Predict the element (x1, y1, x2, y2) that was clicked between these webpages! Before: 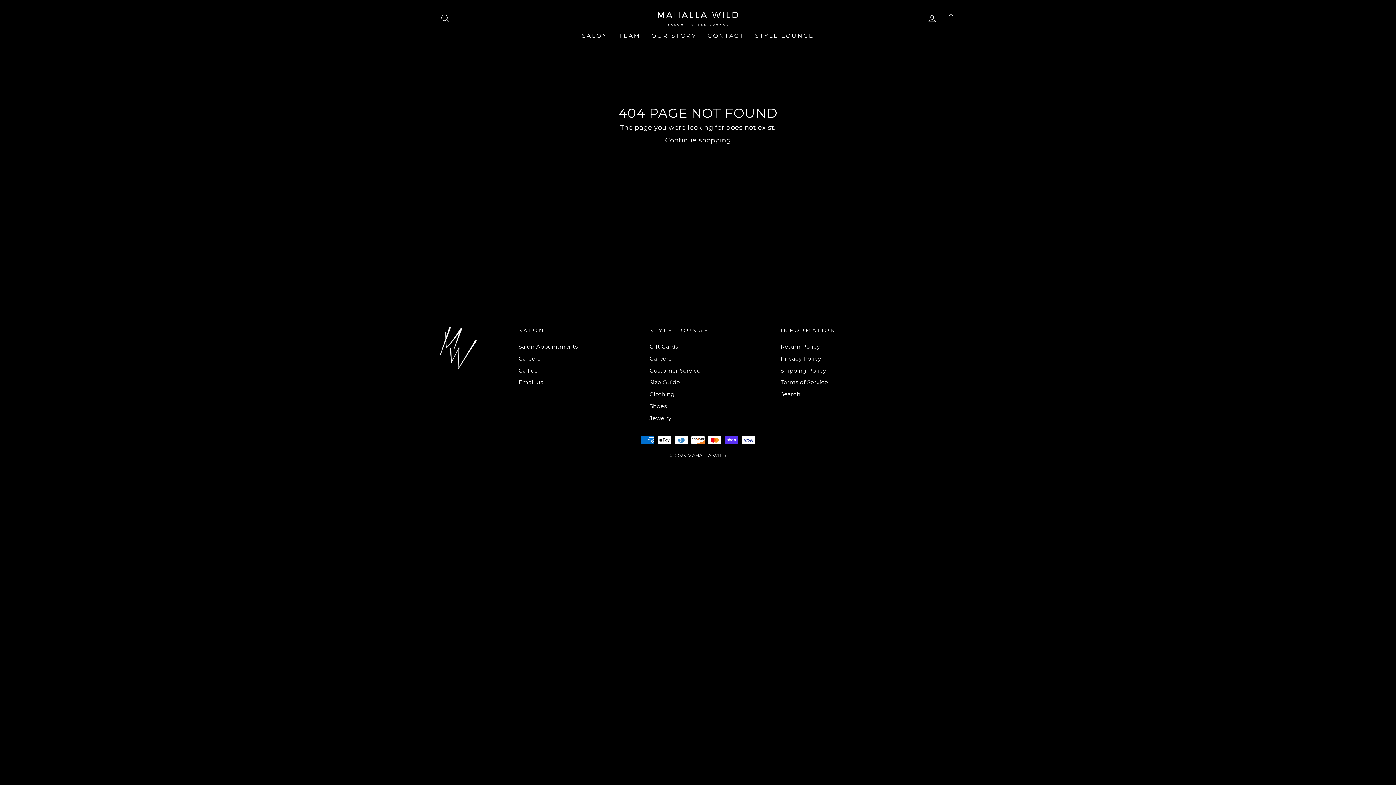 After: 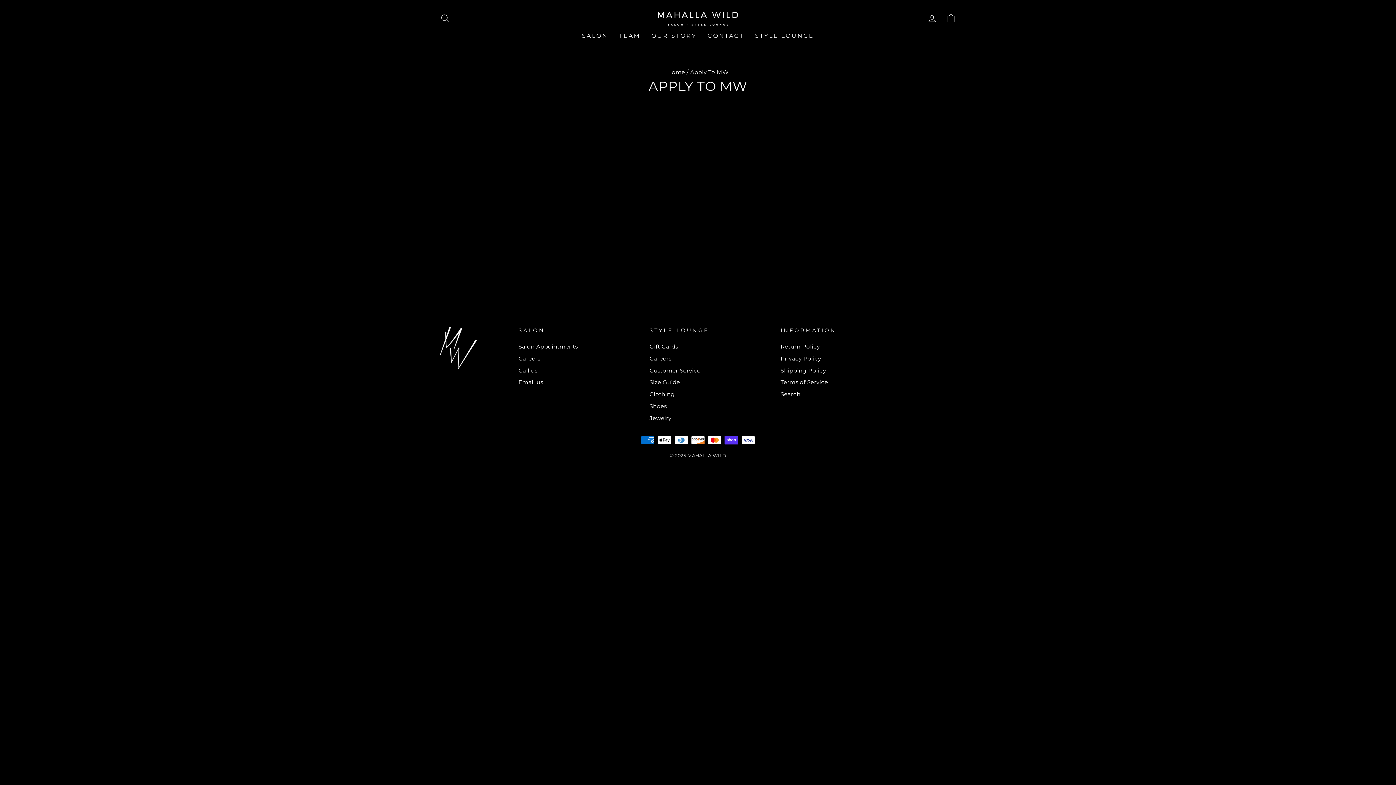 Action: label: Careers bbox: (649, 353, 671, 363)